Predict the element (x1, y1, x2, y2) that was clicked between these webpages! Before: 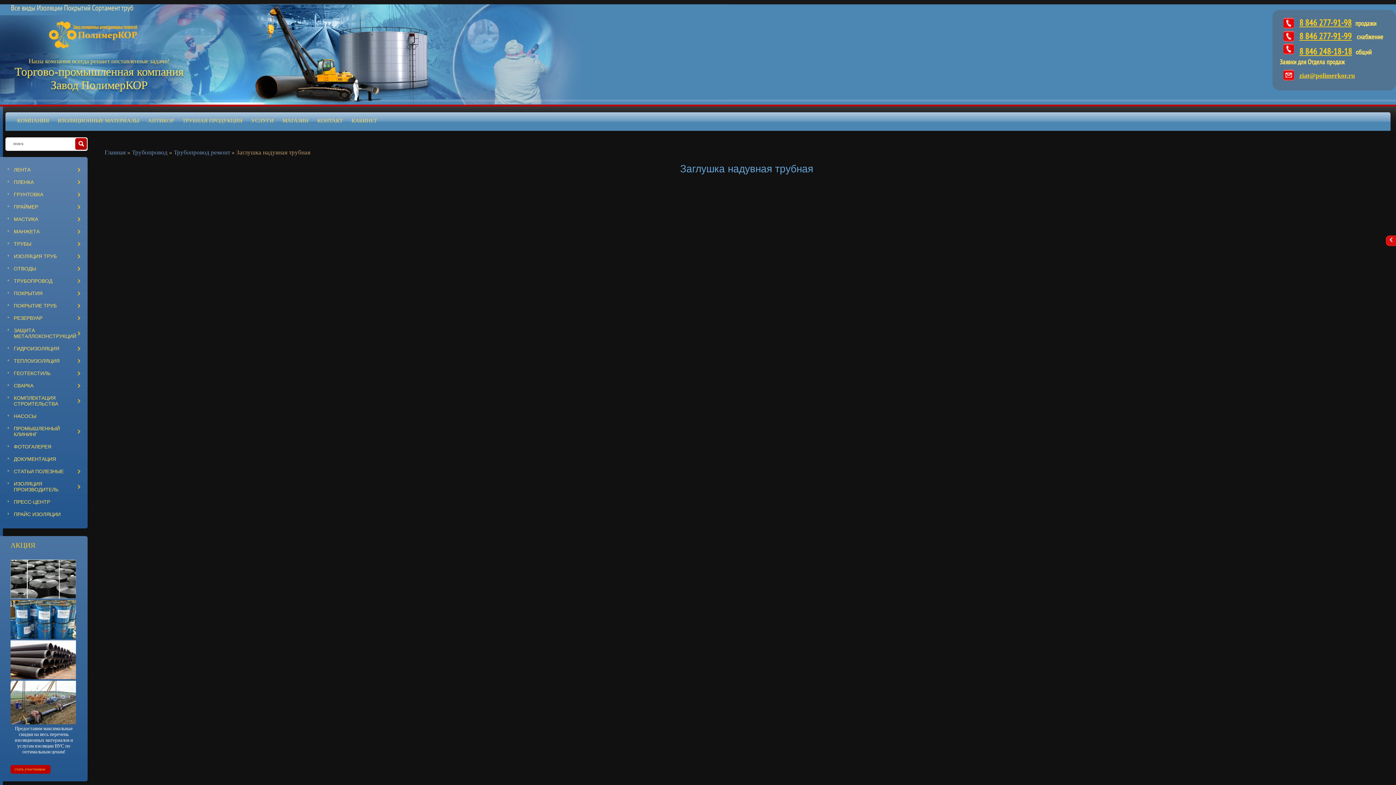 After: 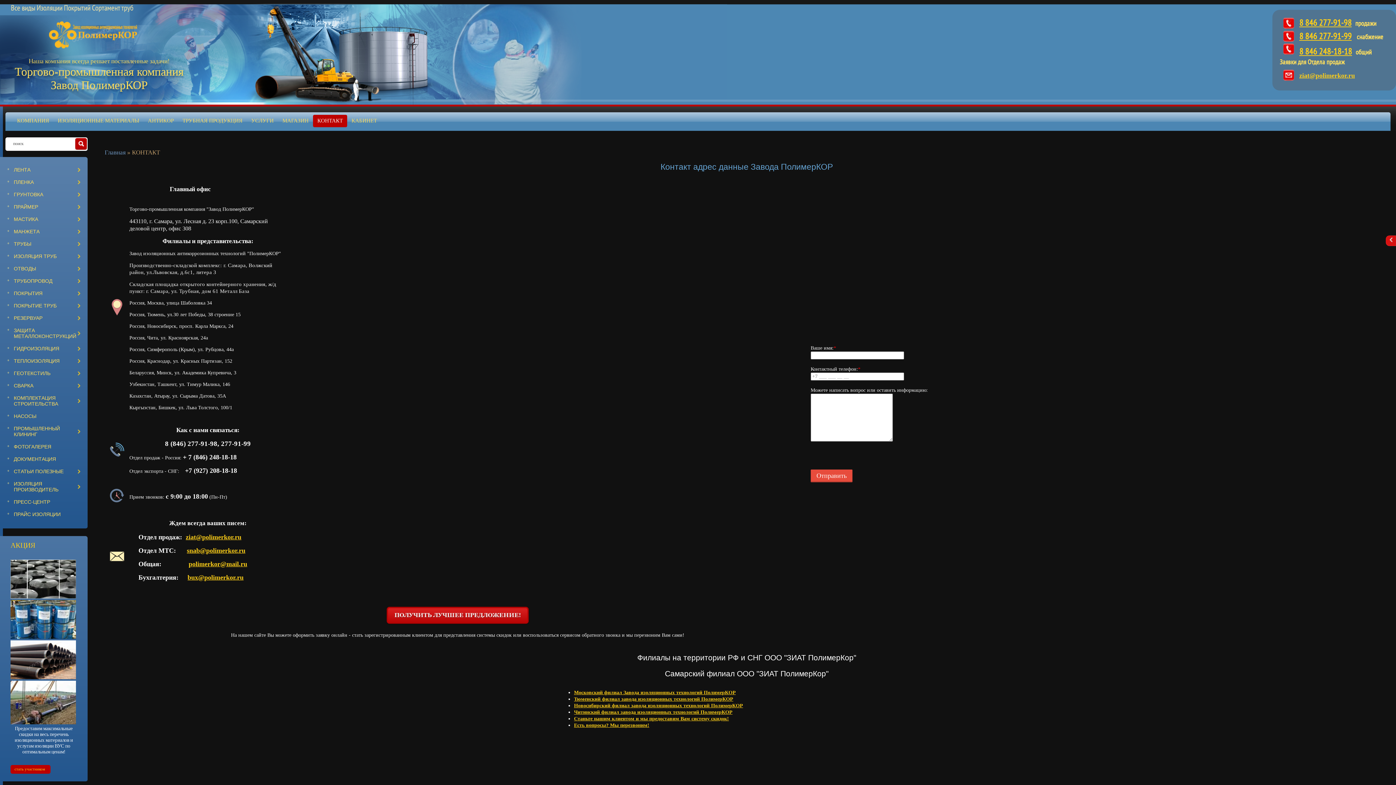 Action: bbox: (313, 114, 347, 127) label: КОНТАКТ